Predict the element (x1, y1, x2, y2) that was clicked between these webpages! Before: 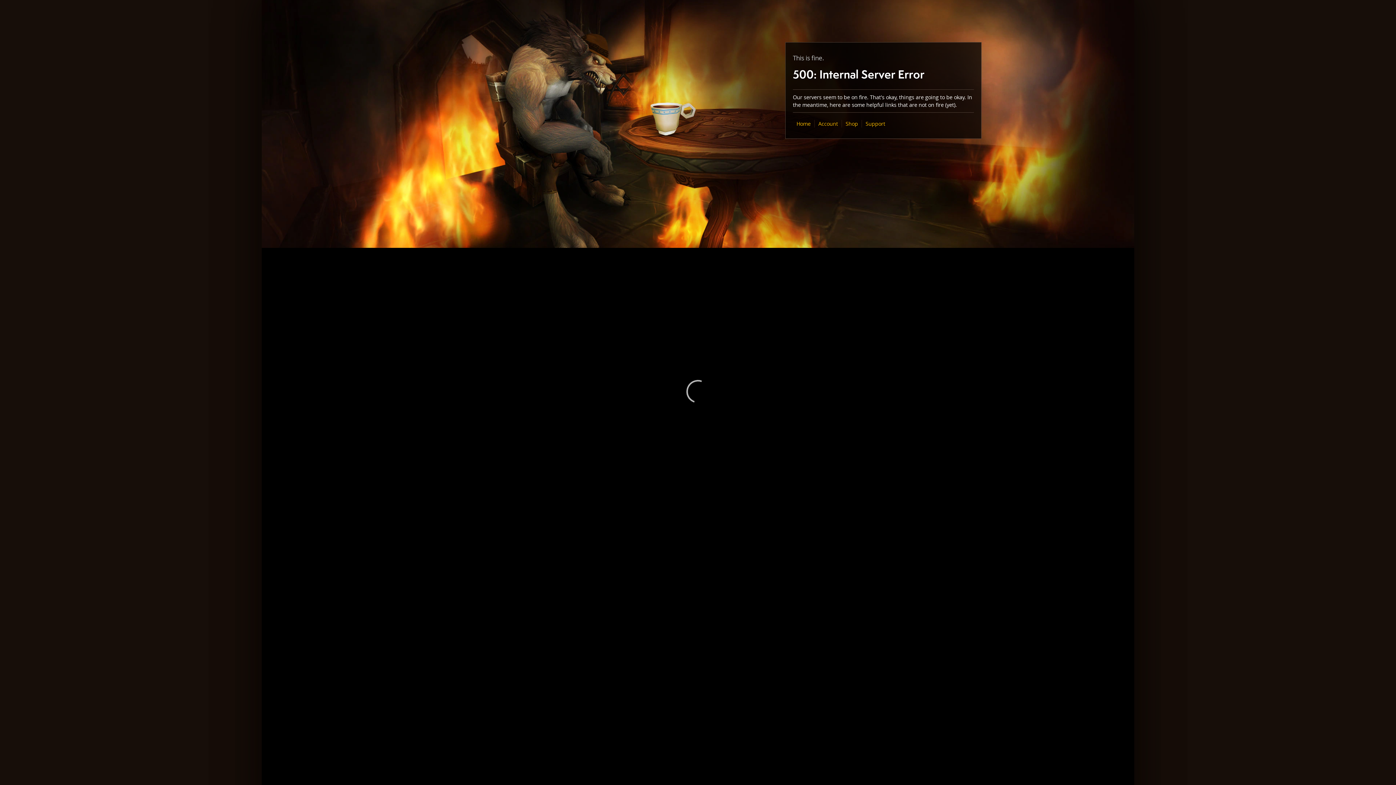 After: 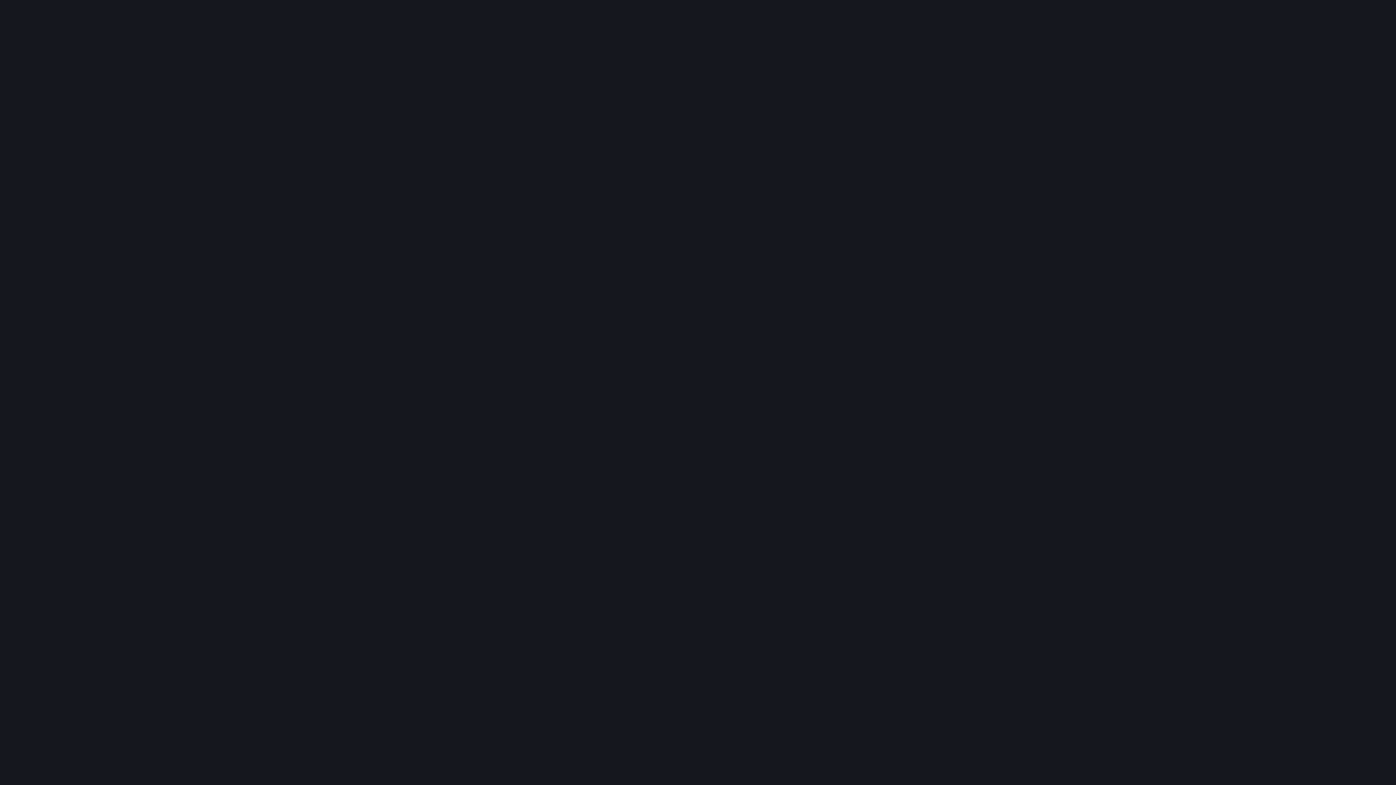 Action: bbox: (845, 120, 858, 127) label: Shop